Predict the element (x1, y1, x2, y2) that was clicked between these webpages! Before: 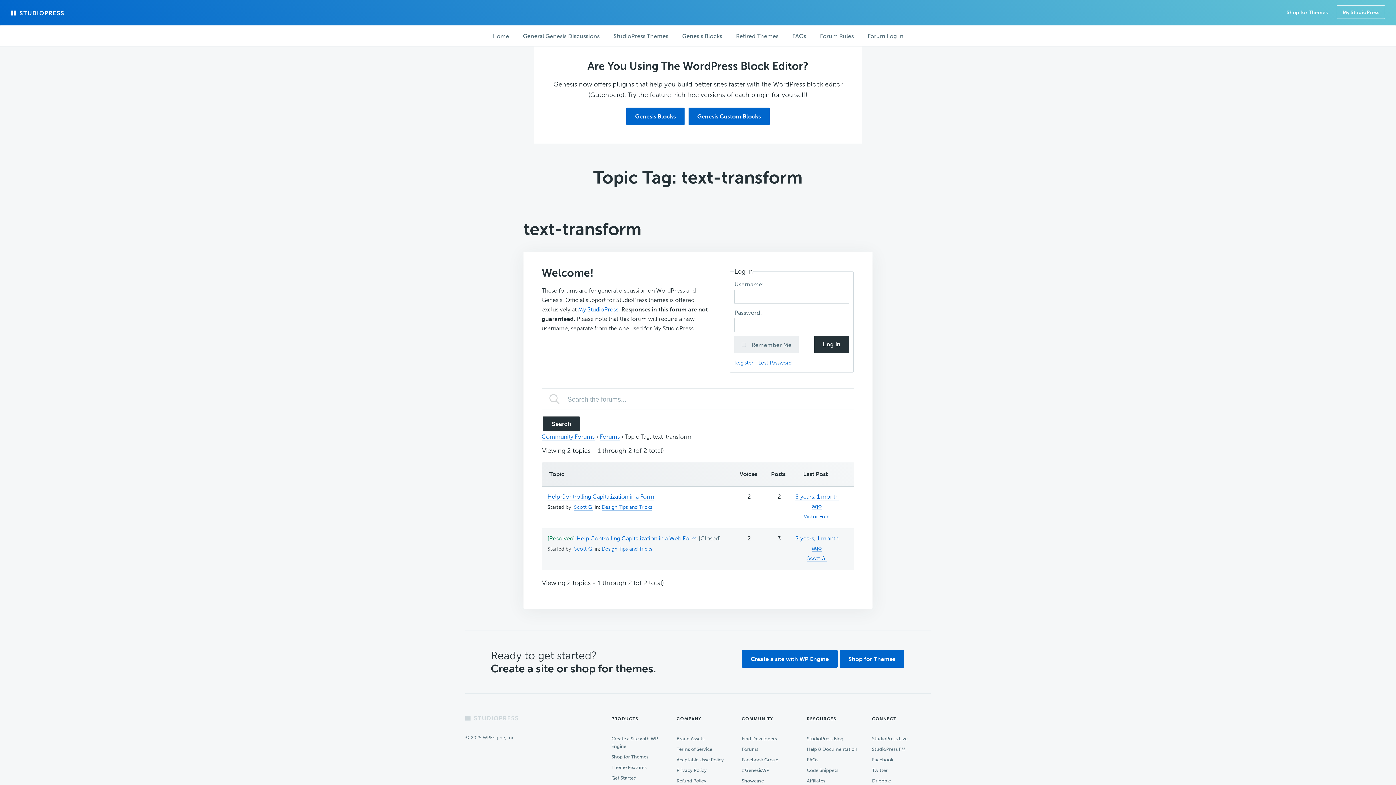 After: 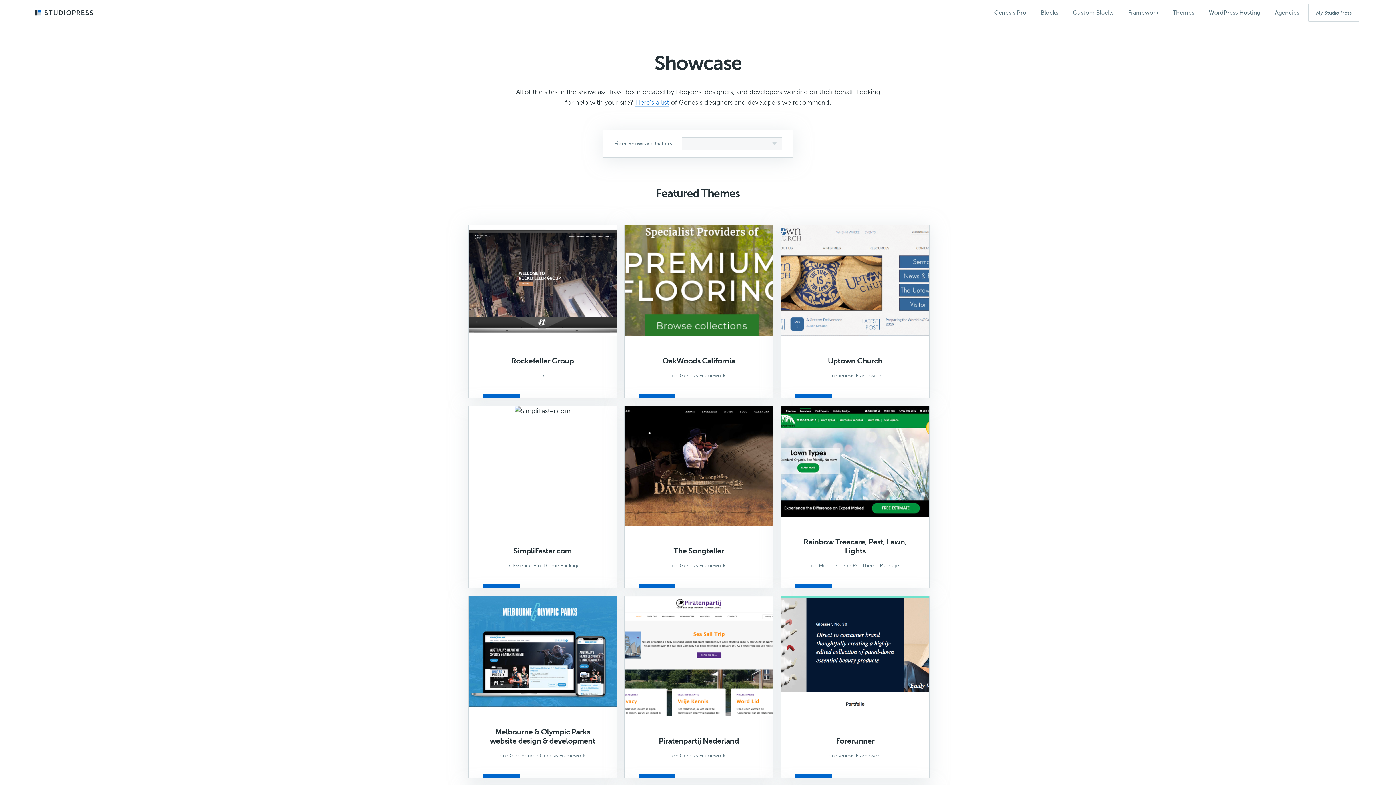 Action: label: Showcase bbox: (741, 775, 794, 786)